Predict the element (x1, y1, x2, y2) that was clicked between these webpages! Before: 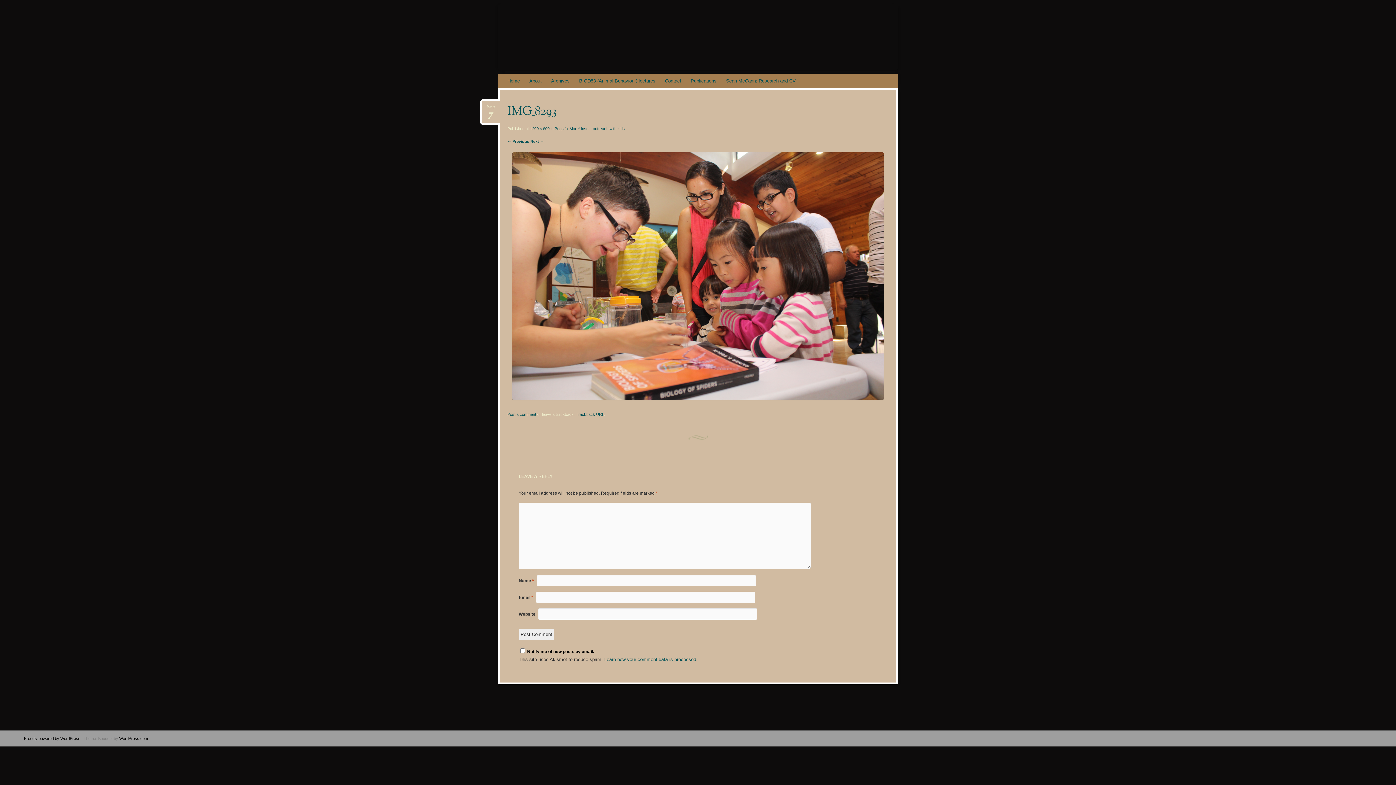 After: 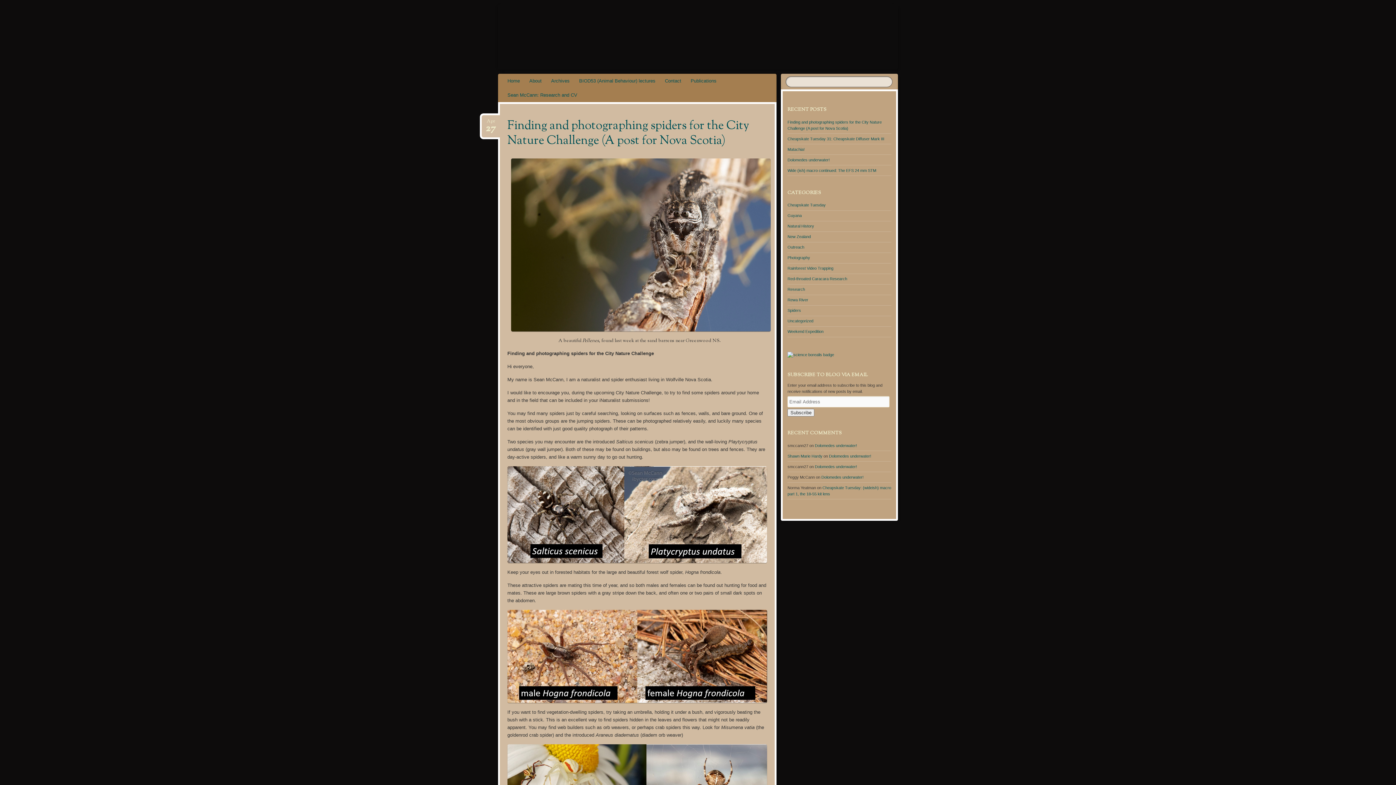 Action: bbox: (498, 4, 1615, 69)